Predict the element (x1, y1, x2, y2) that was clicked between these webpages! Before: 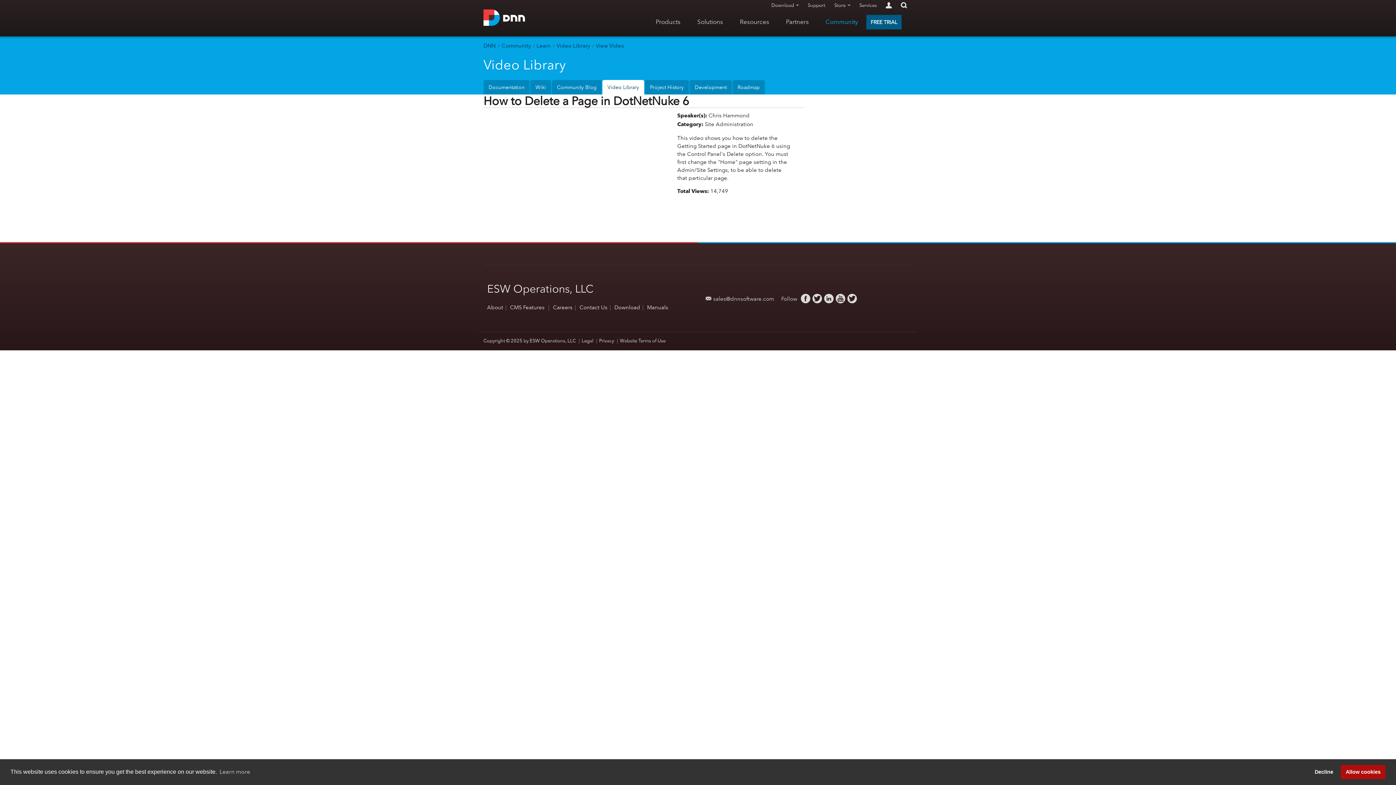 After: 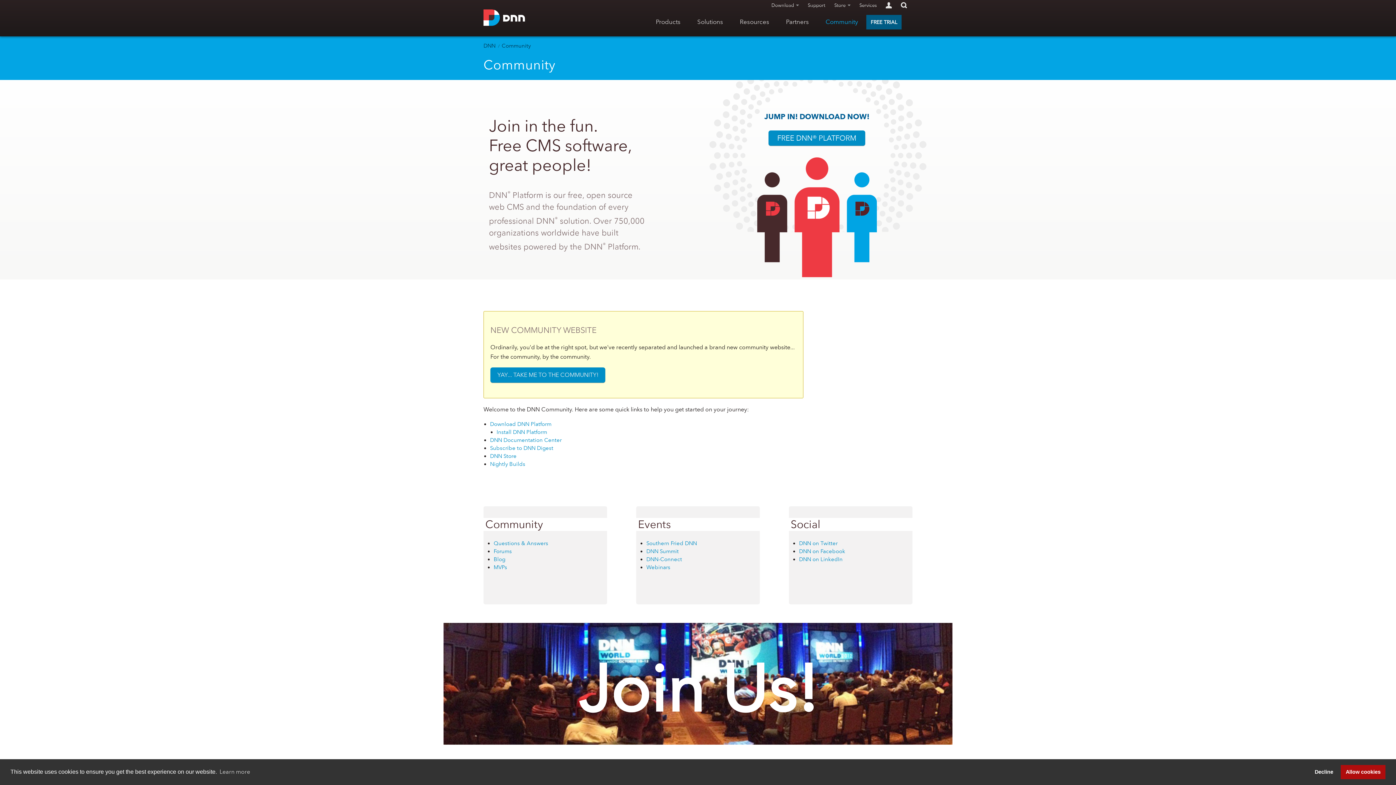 Action: bbox: (501, 42, 530, 49) label: Community